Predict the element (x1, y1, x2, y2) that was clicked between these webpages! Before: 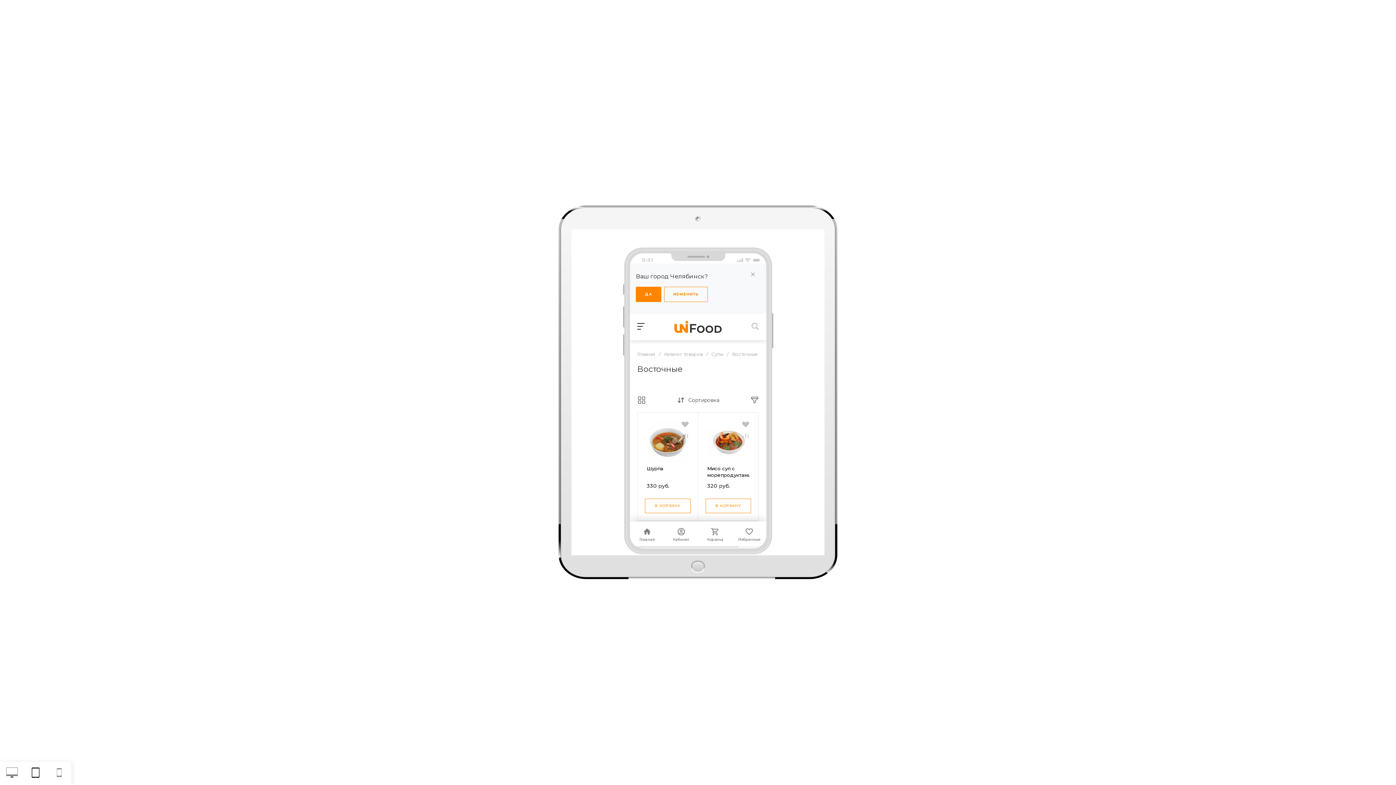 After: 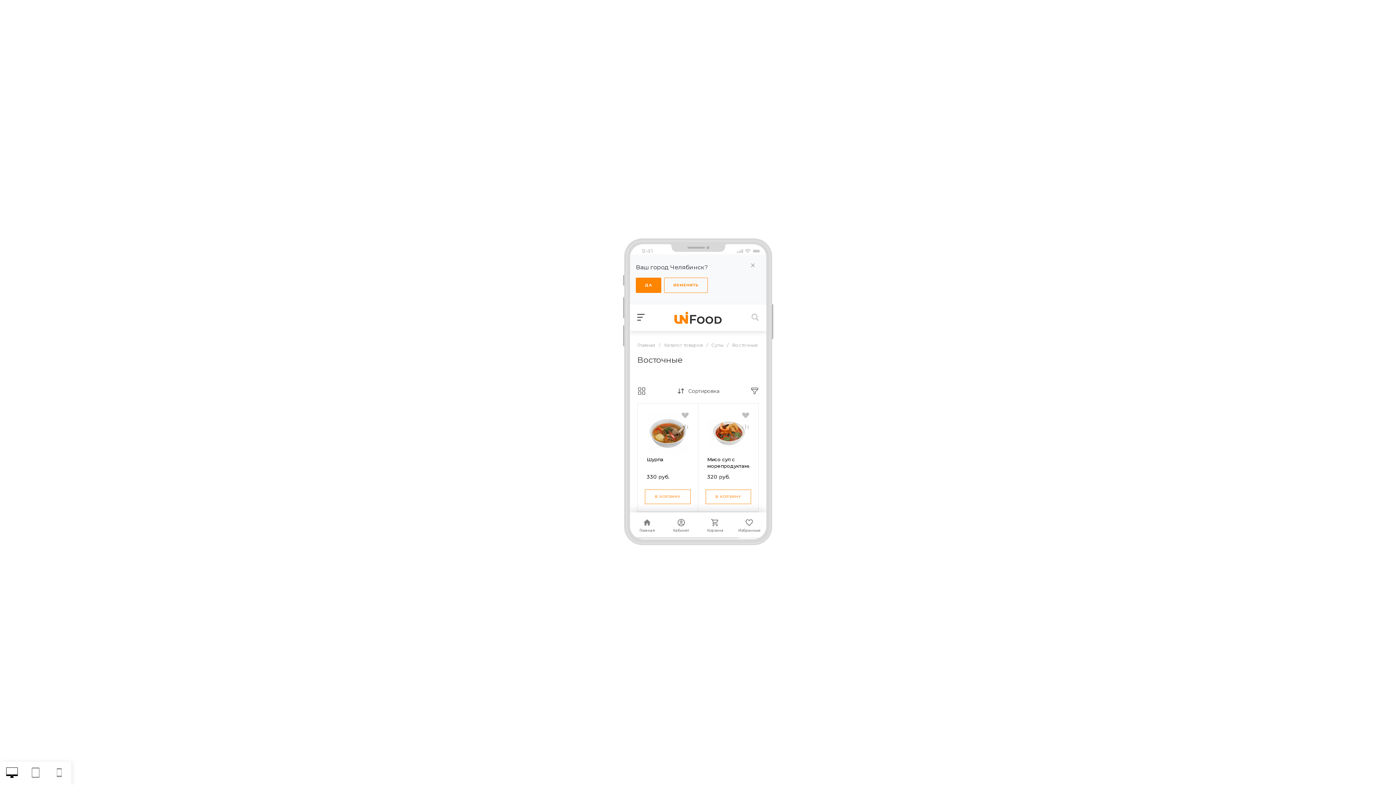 Action: bbox: (0, 767, 23, 780)